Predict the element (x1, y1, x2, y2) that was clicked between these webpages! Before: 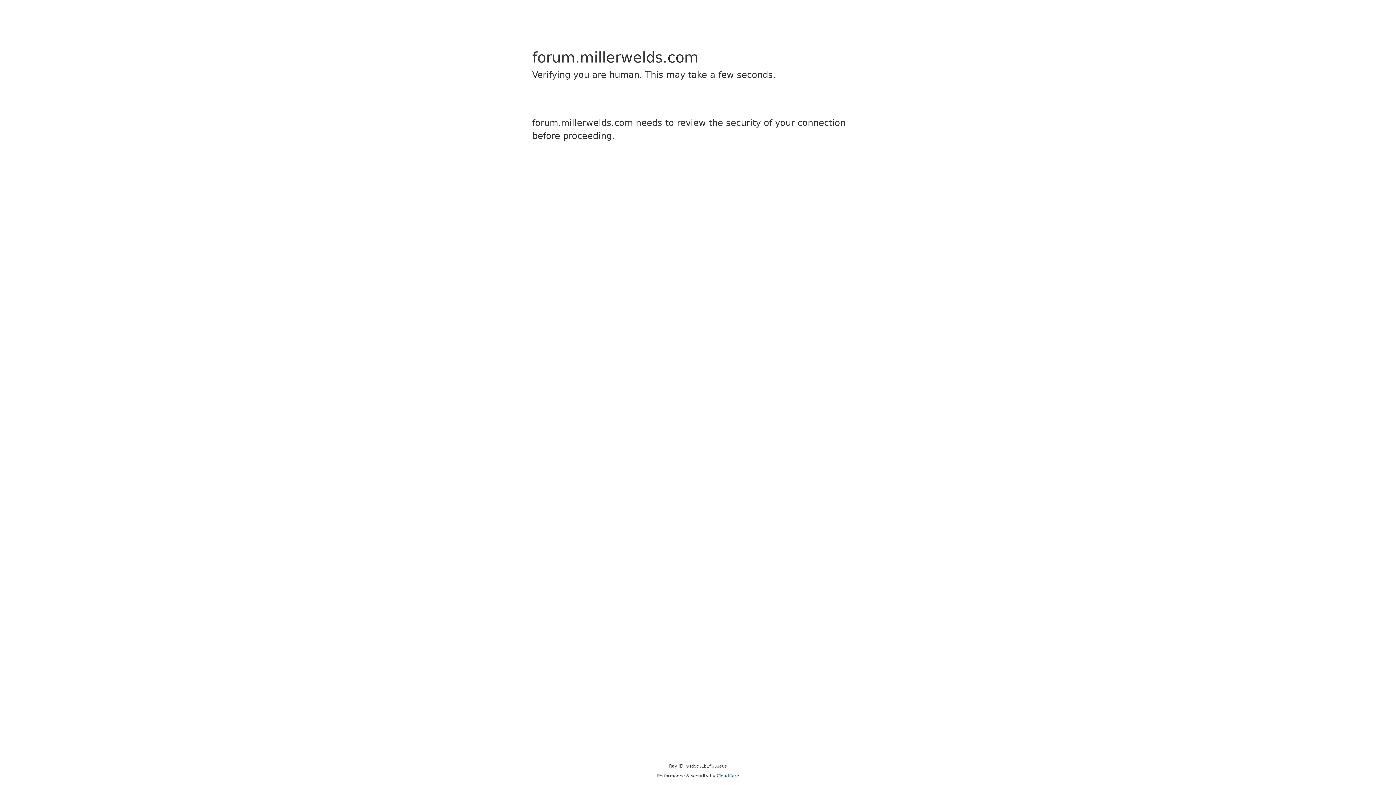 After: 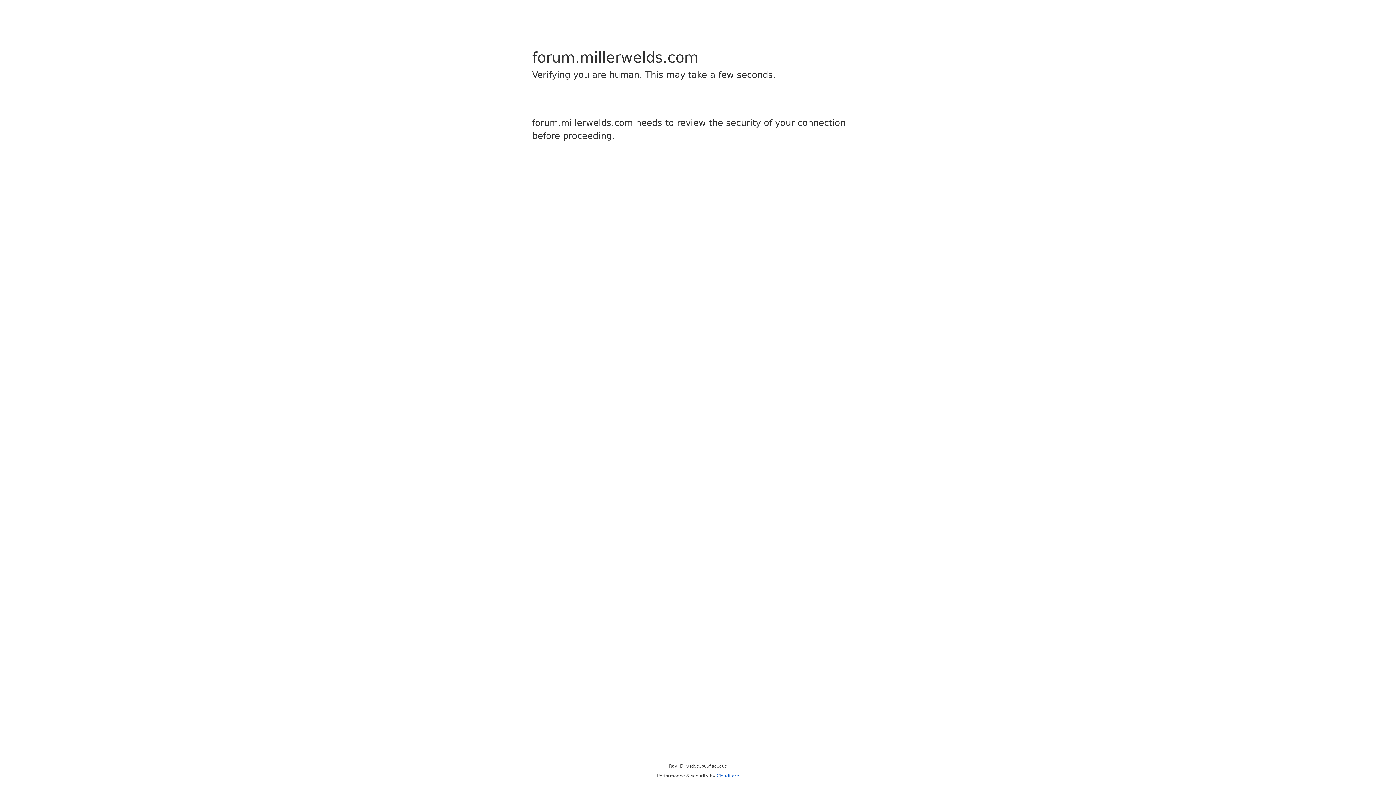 Action: label: Cloudflare bbox: (716, 773, 739, 778)